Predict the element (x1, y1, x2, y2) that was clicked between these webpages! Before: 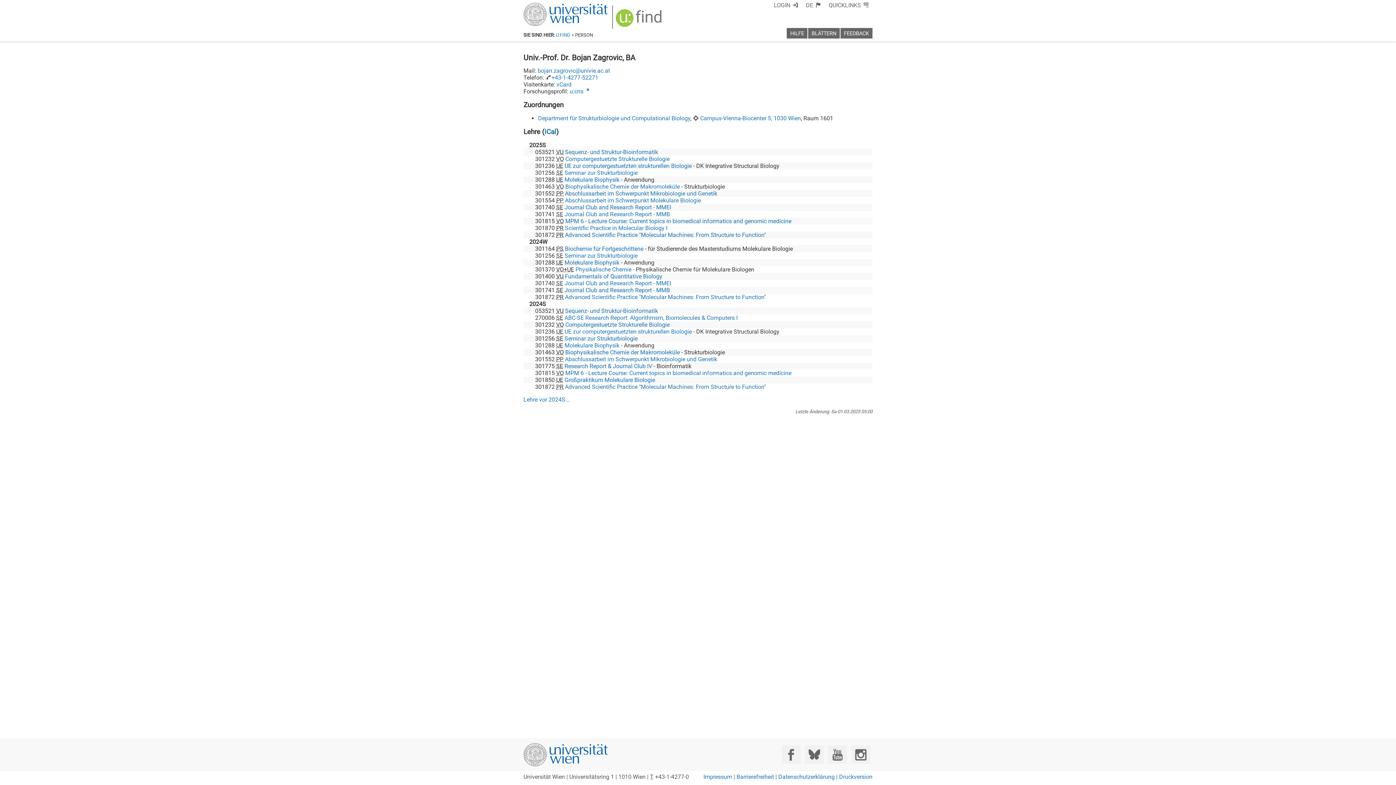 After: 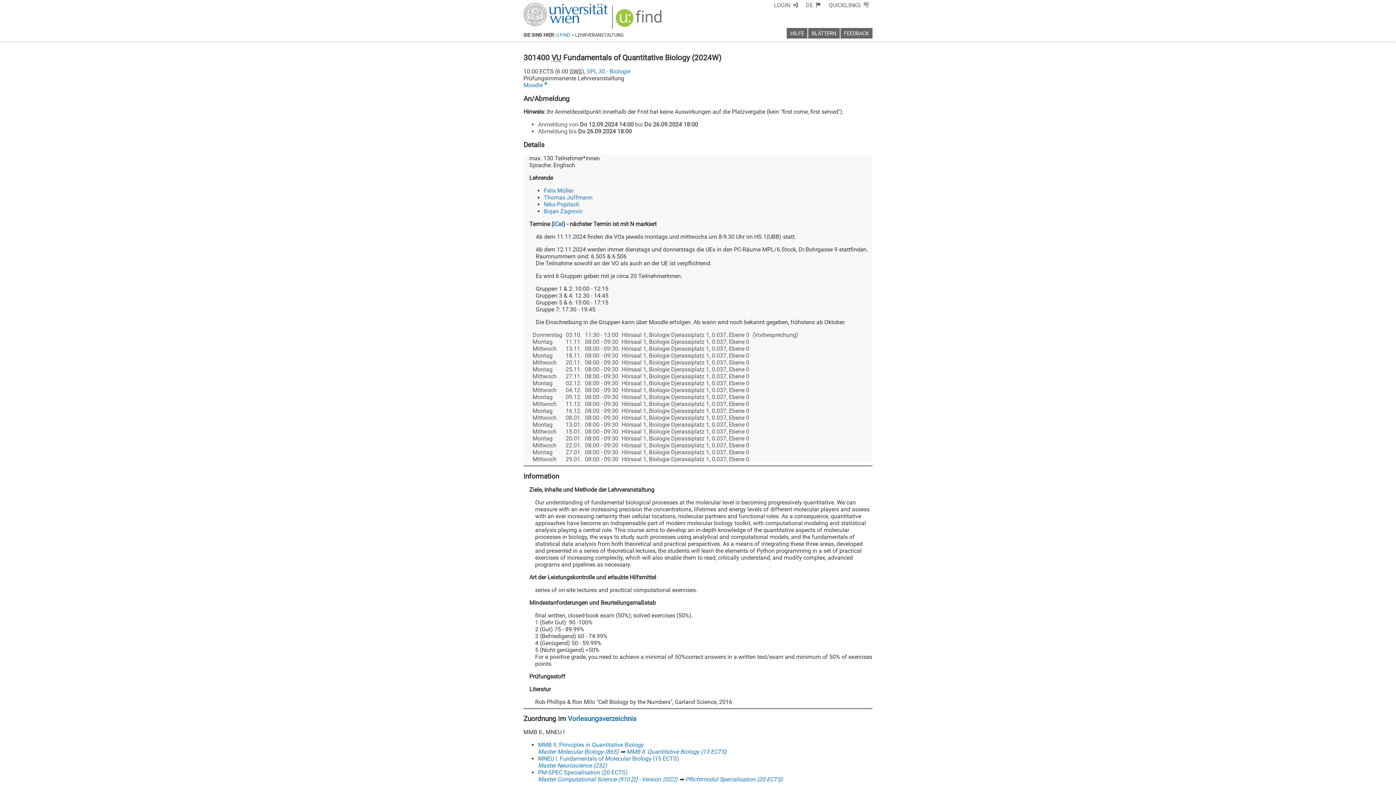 Action: label: Fundamentals of Quantitative Biology bbox: (565, 272, 662, 279)